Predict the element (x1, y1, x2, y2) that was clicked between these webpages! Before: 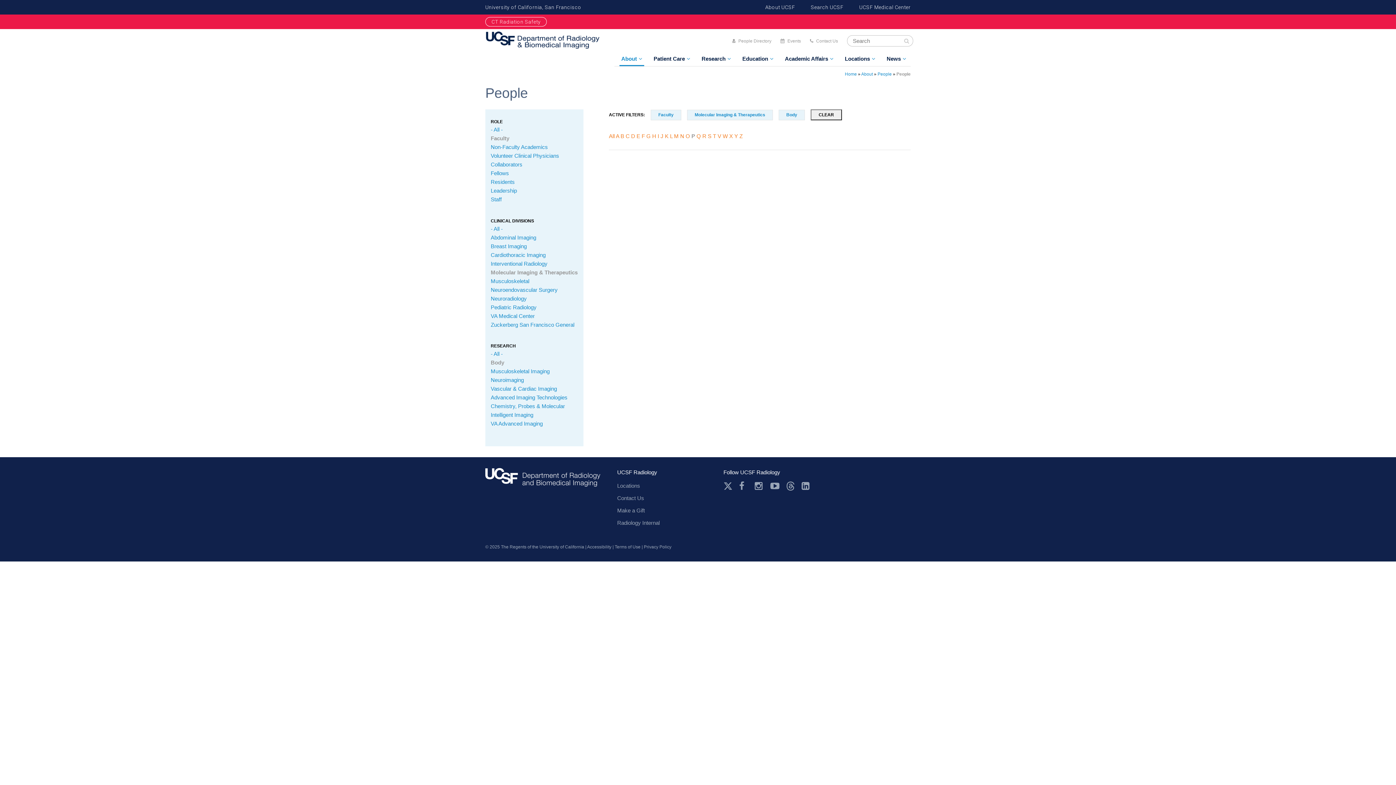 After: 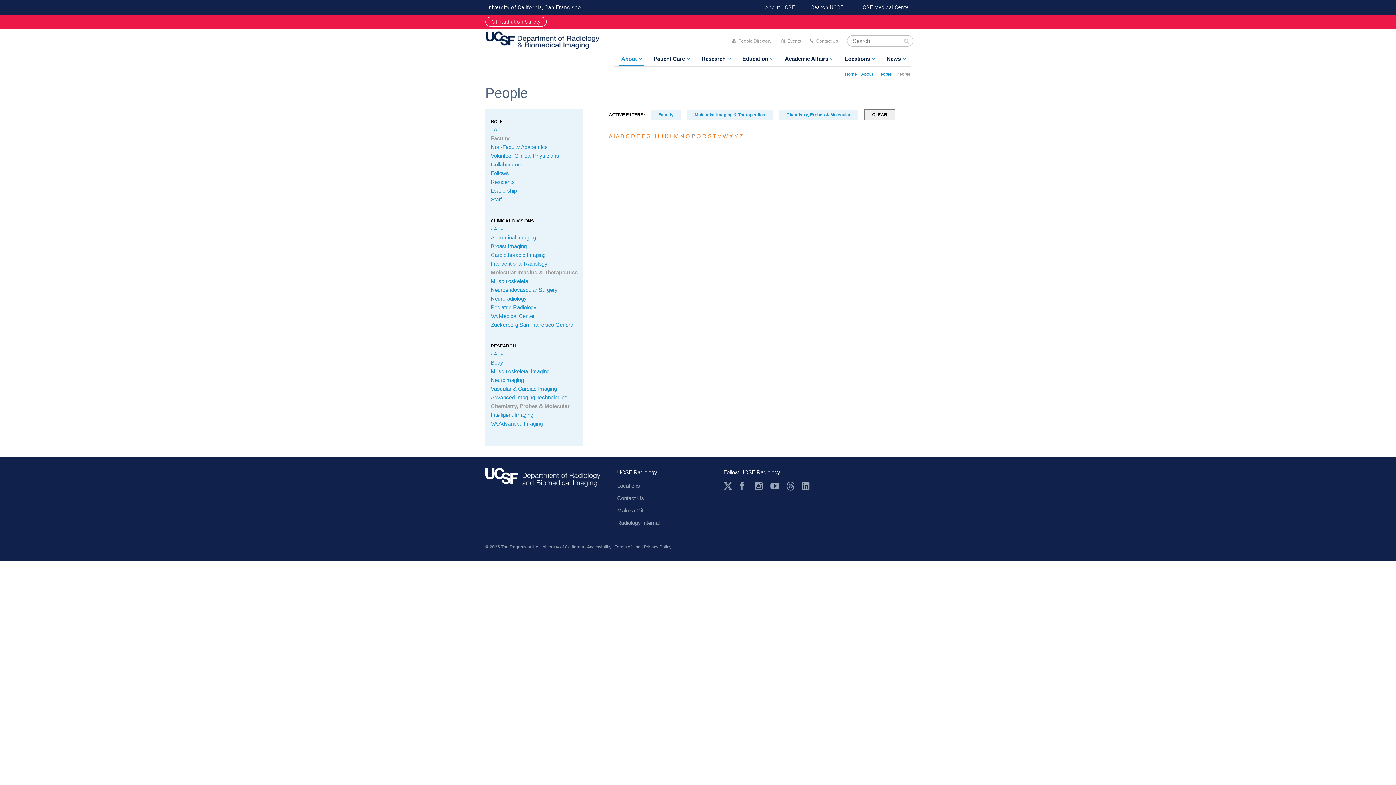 Action: label: Chemistry, Probes & Molecular bbox: (490, 403, 565, 409)